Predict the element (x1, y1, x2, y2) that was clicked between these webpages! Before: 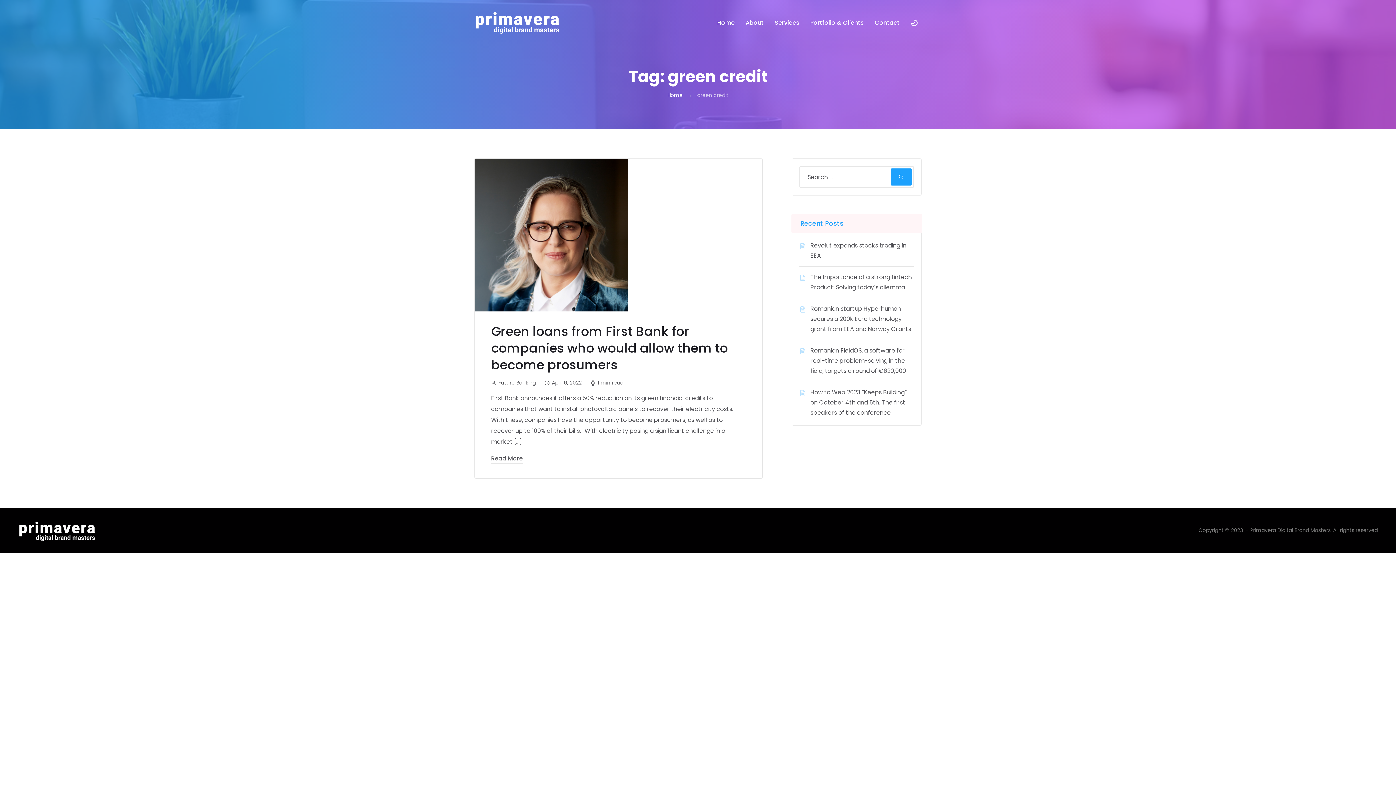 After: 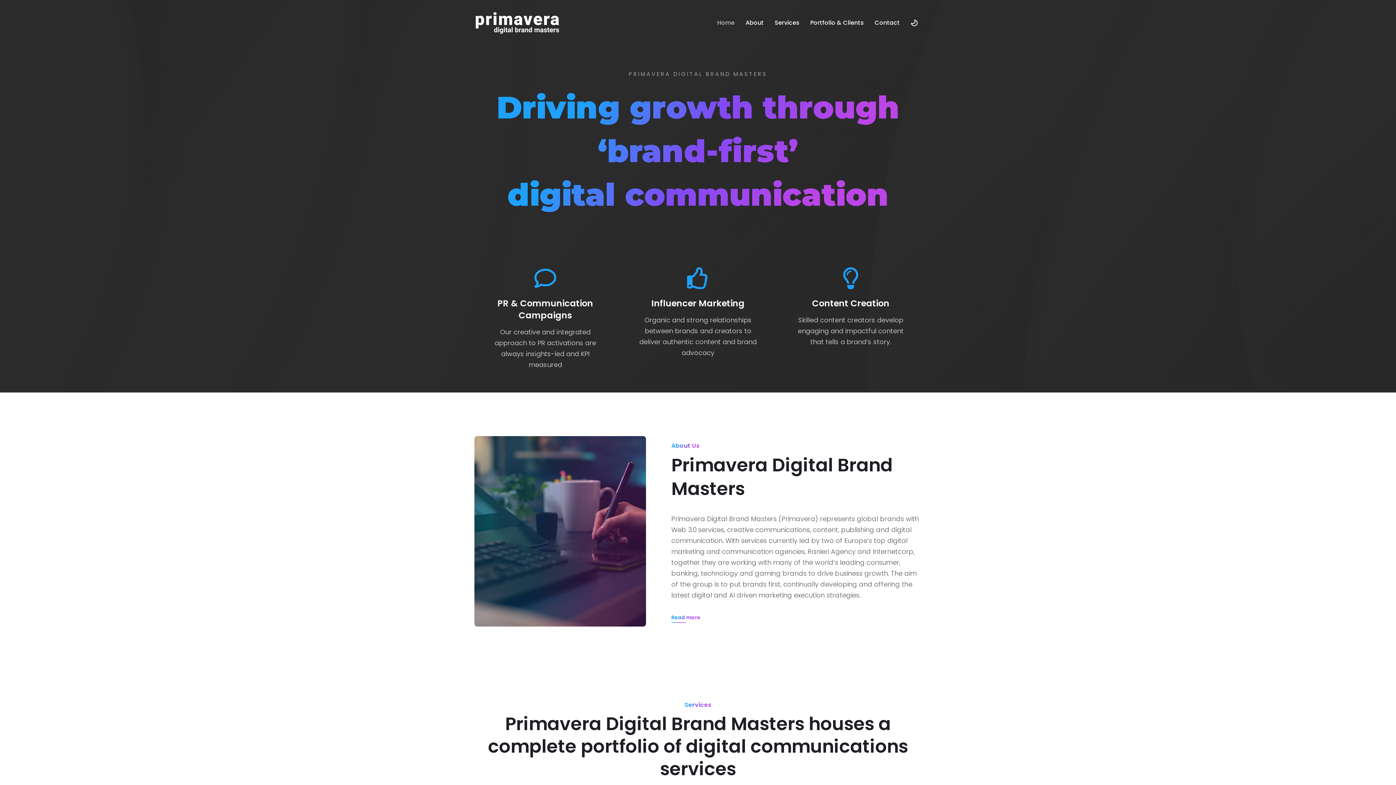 Action: label: Home bbox: (667, 91, 682, 98)